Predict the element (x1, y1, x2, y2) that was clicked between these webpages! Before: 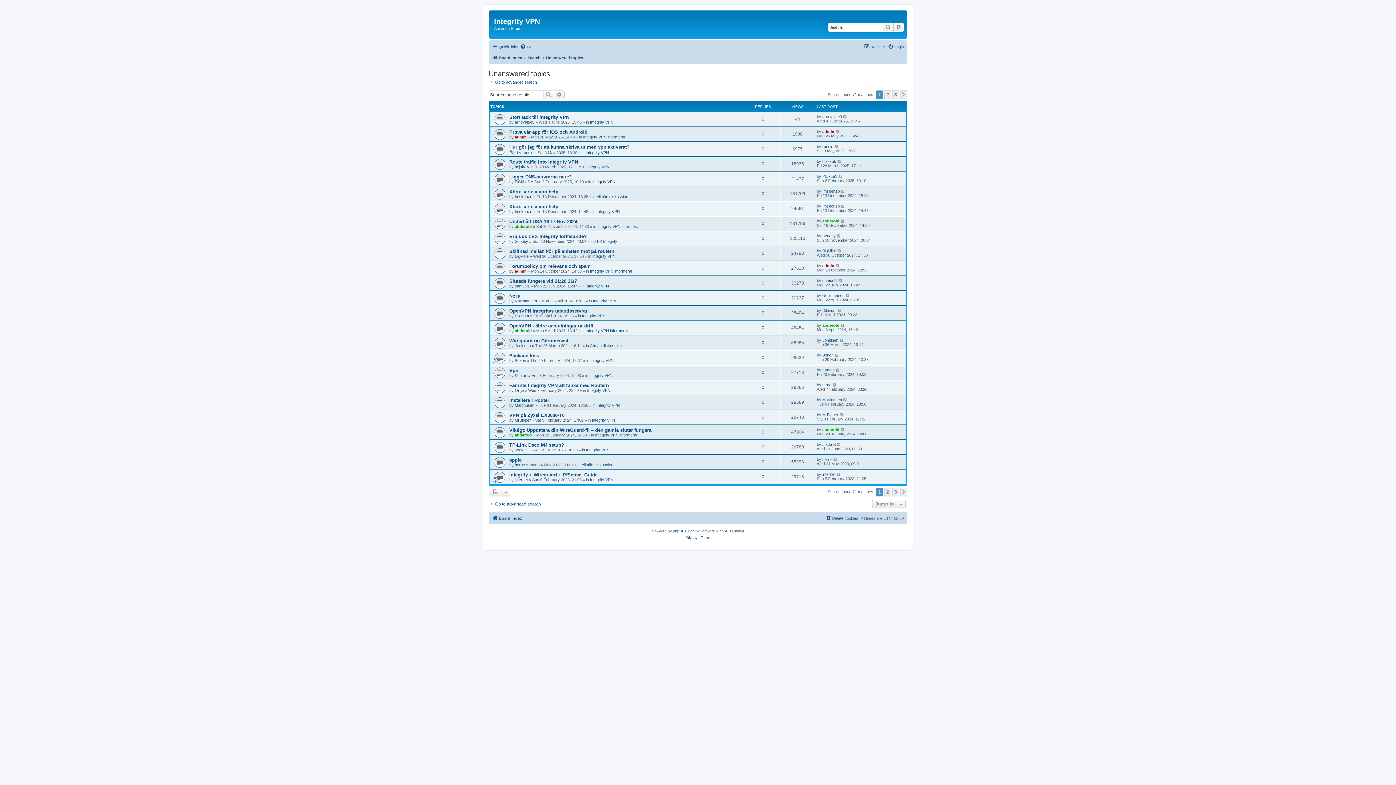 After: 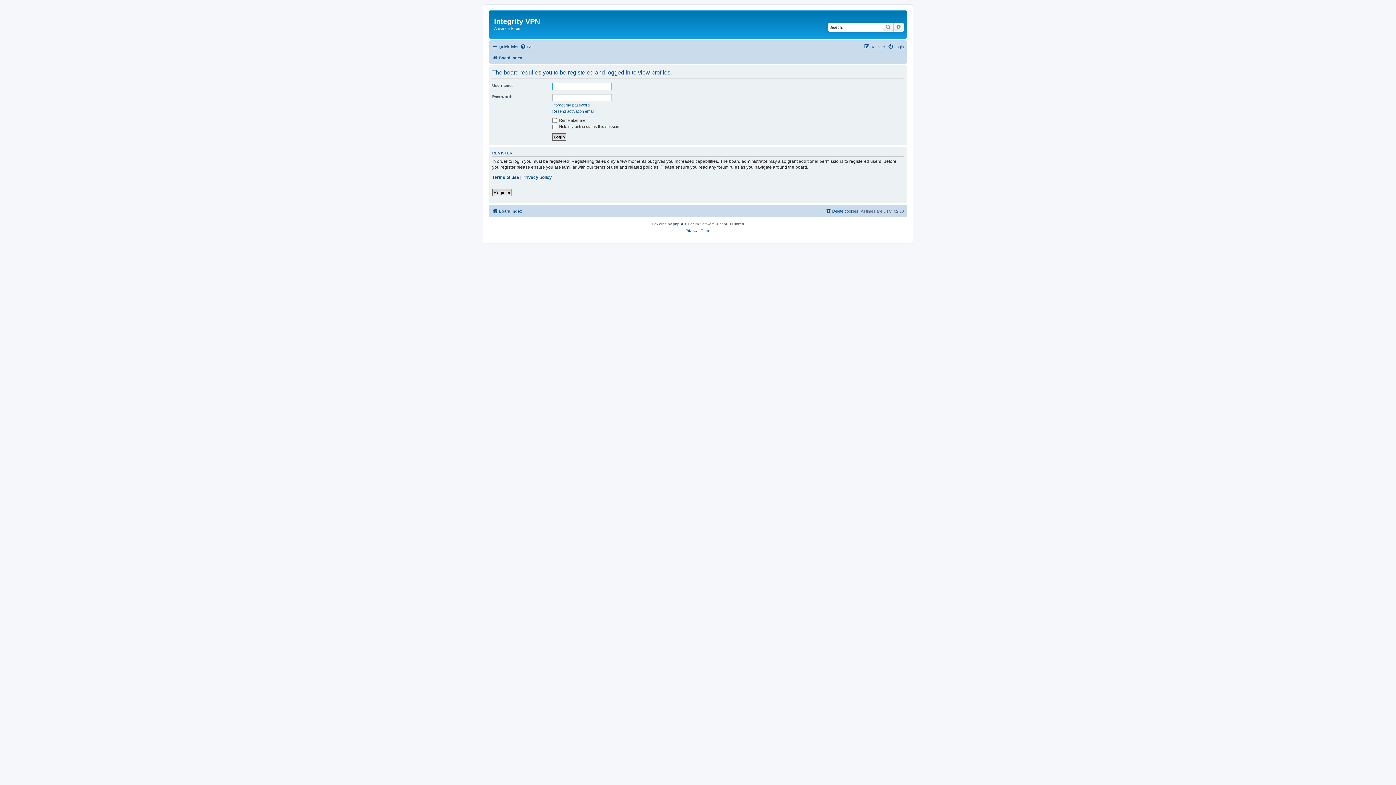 Action: bbox: (822, 457, 832, 461) label: berne